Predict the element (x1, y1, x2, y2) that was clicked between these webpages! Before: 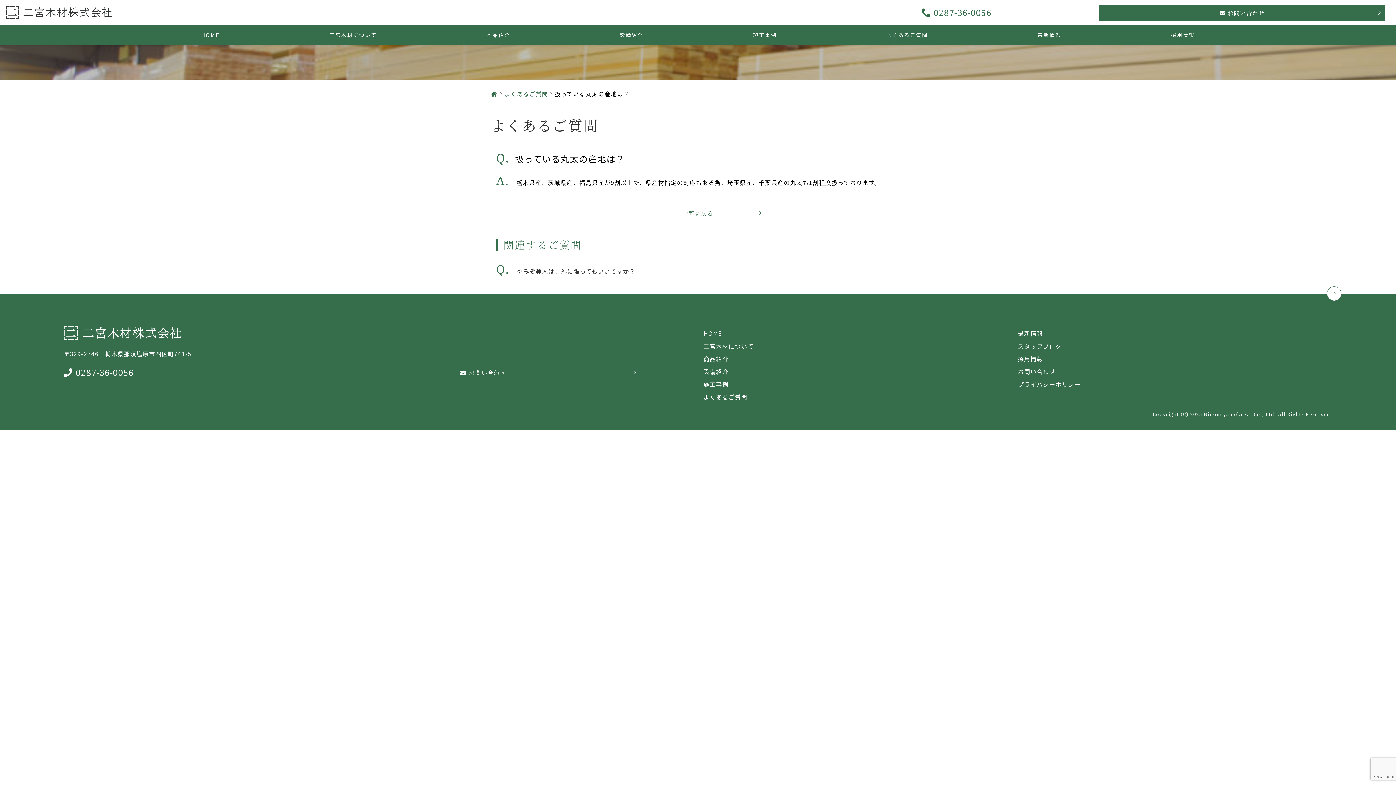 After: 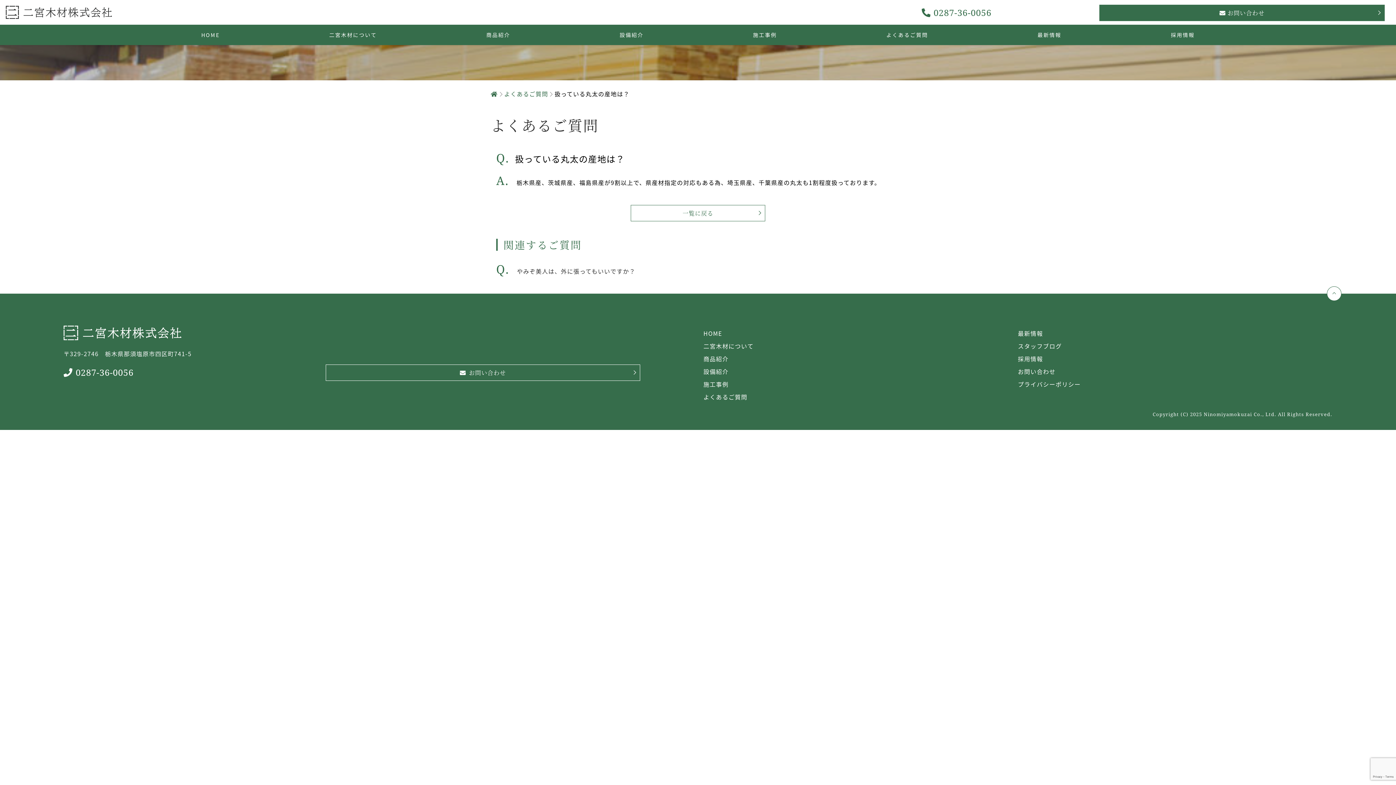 Action: bbox: (1327, 288, 1341, 297)